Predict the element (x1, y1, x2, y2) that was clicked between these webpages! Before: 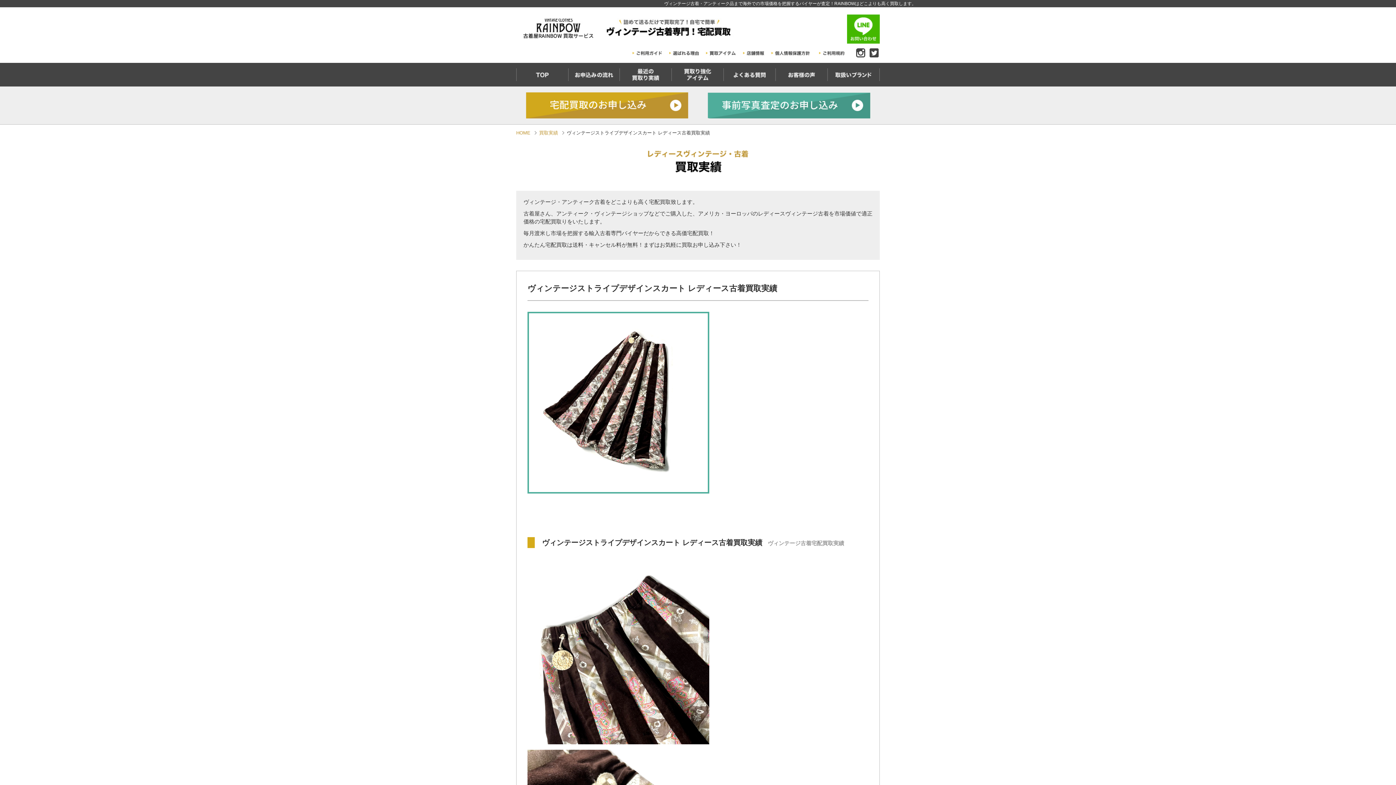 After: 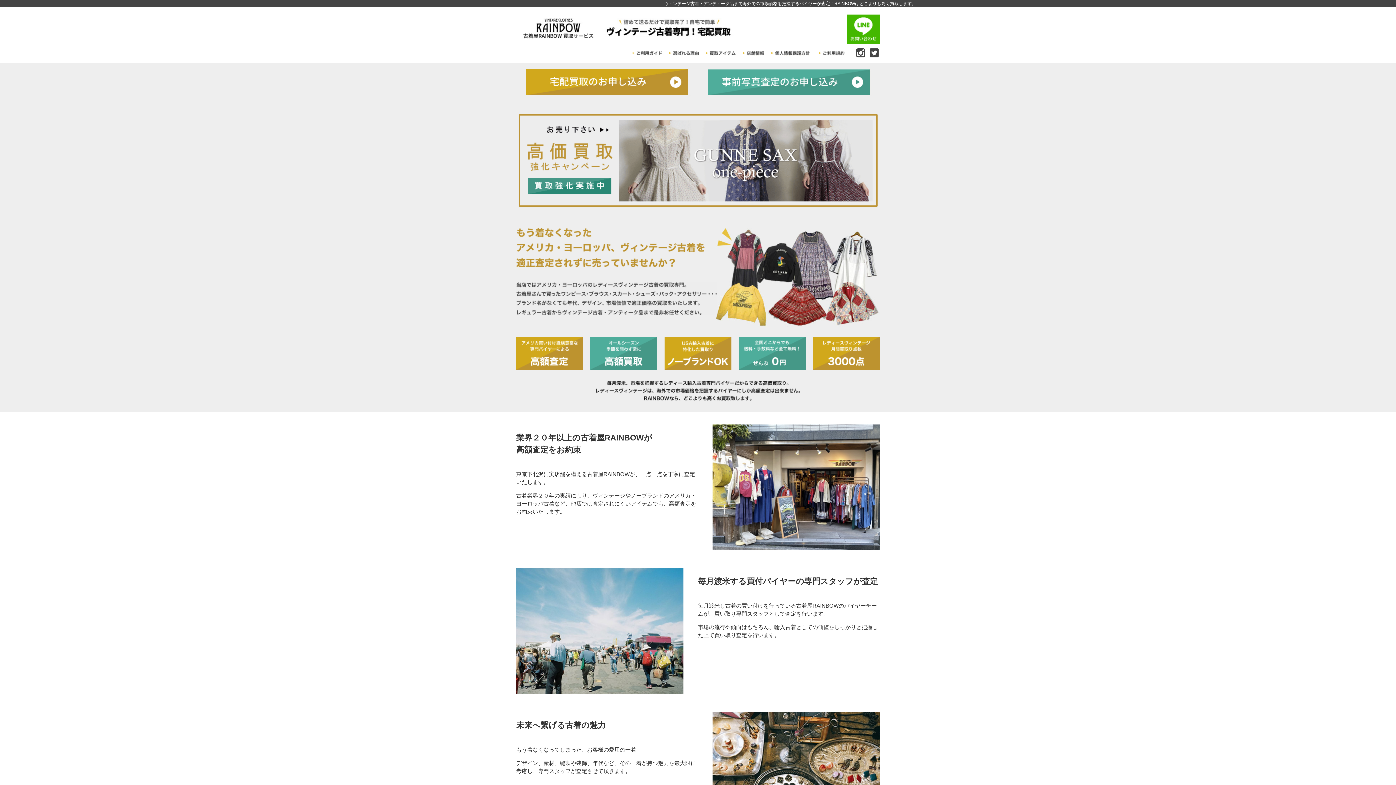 Action: label: HOME bbox: (516, 130, 530, 135)